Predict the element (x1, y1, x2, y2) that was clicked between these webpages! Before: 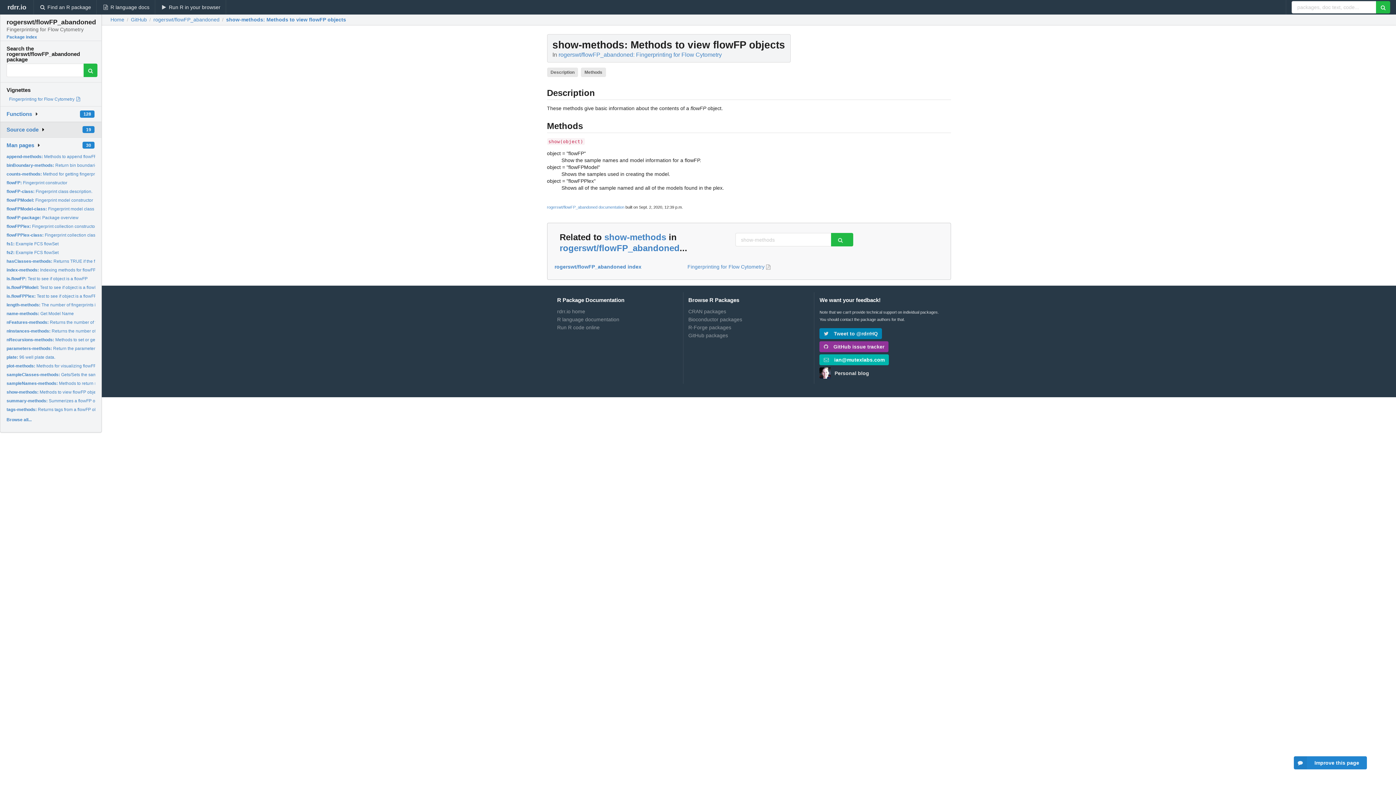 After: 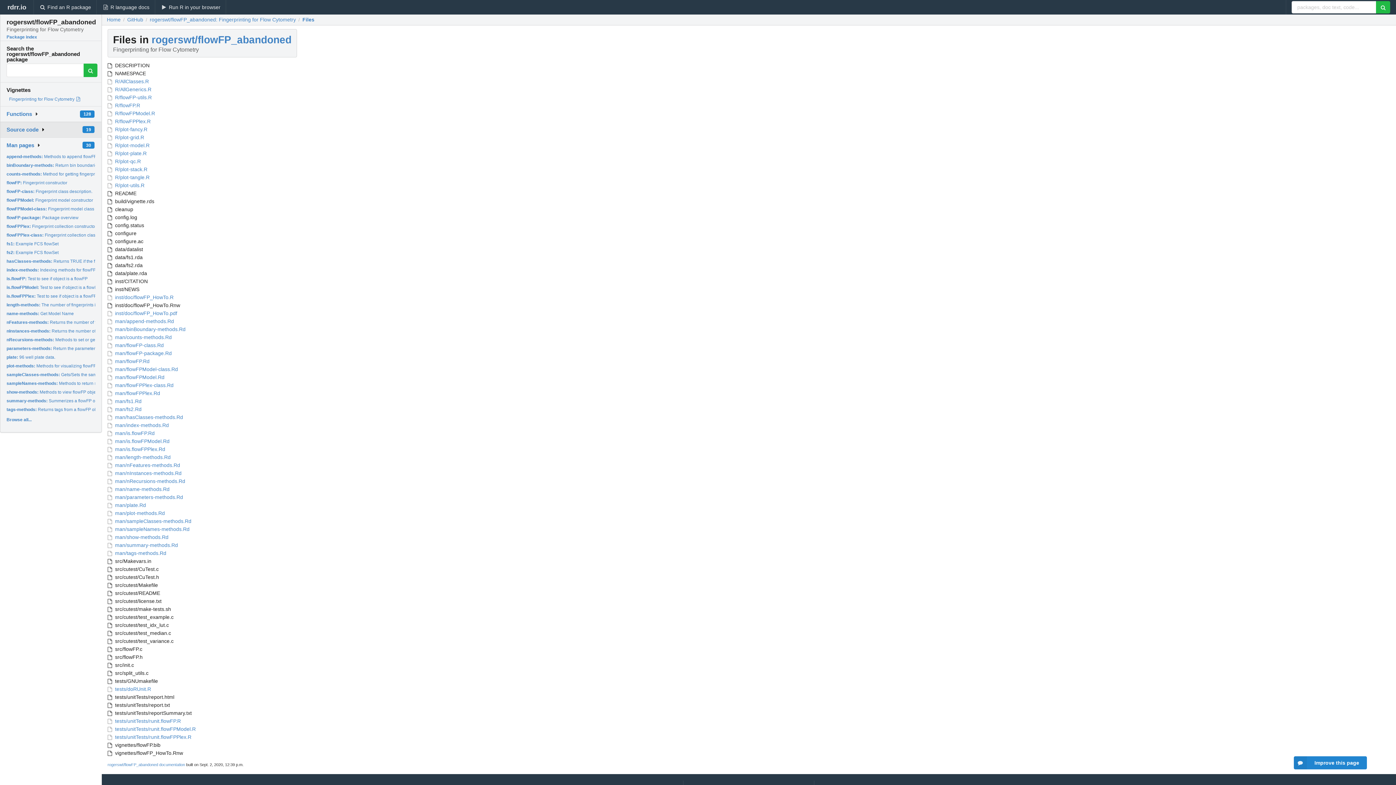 Action: bbox: (6, 126, 38, 132) label: Source code